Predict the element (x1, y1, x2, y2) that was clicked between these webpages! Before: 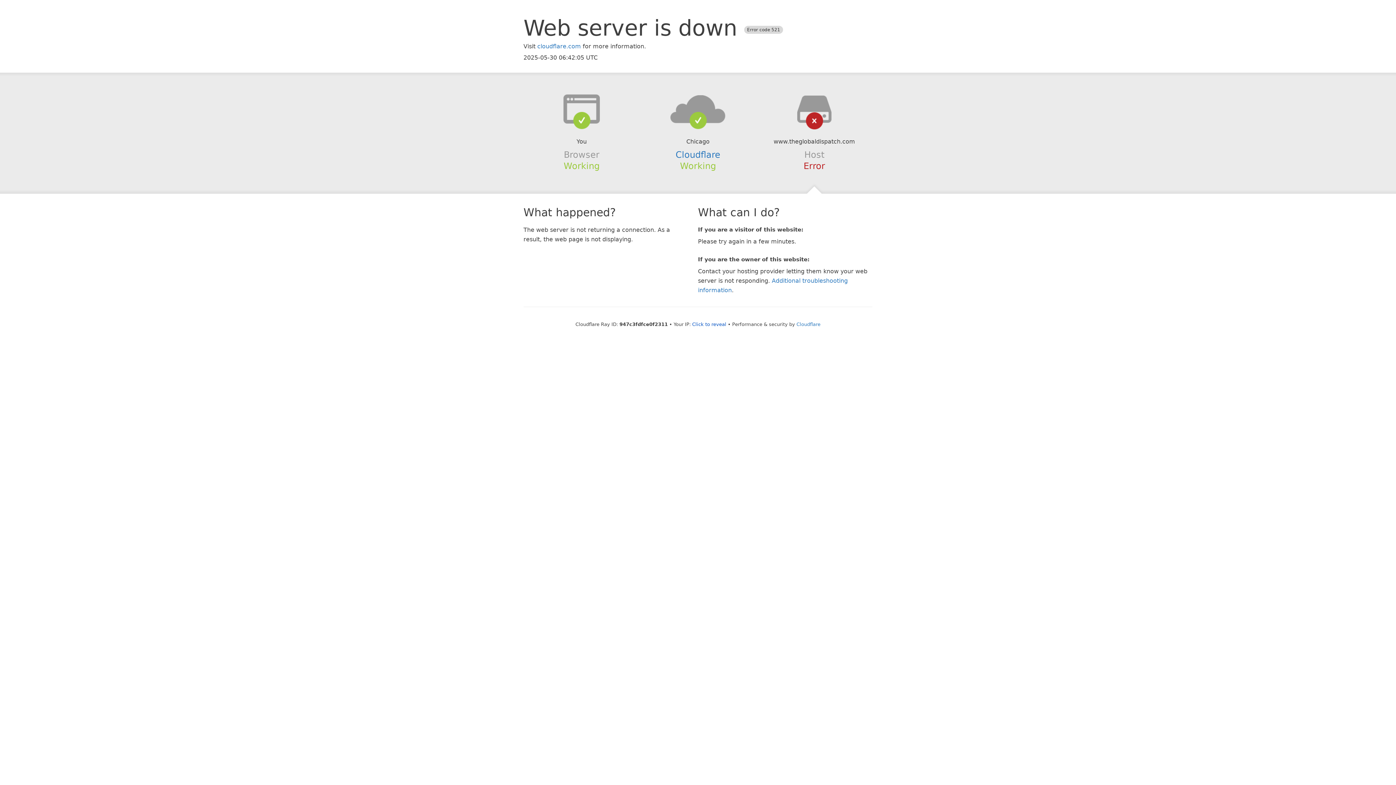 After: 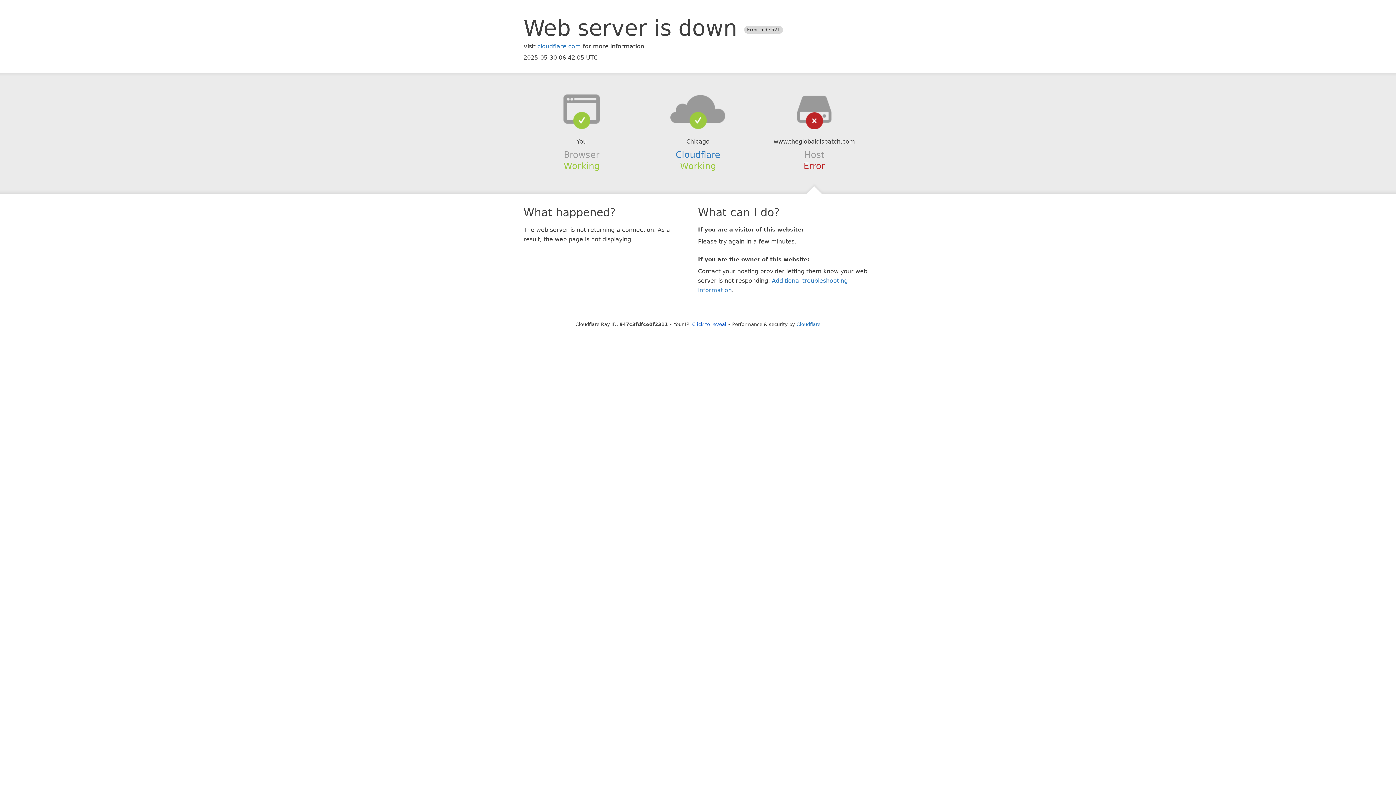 Action: bbox: (639, 94, 756, 123)